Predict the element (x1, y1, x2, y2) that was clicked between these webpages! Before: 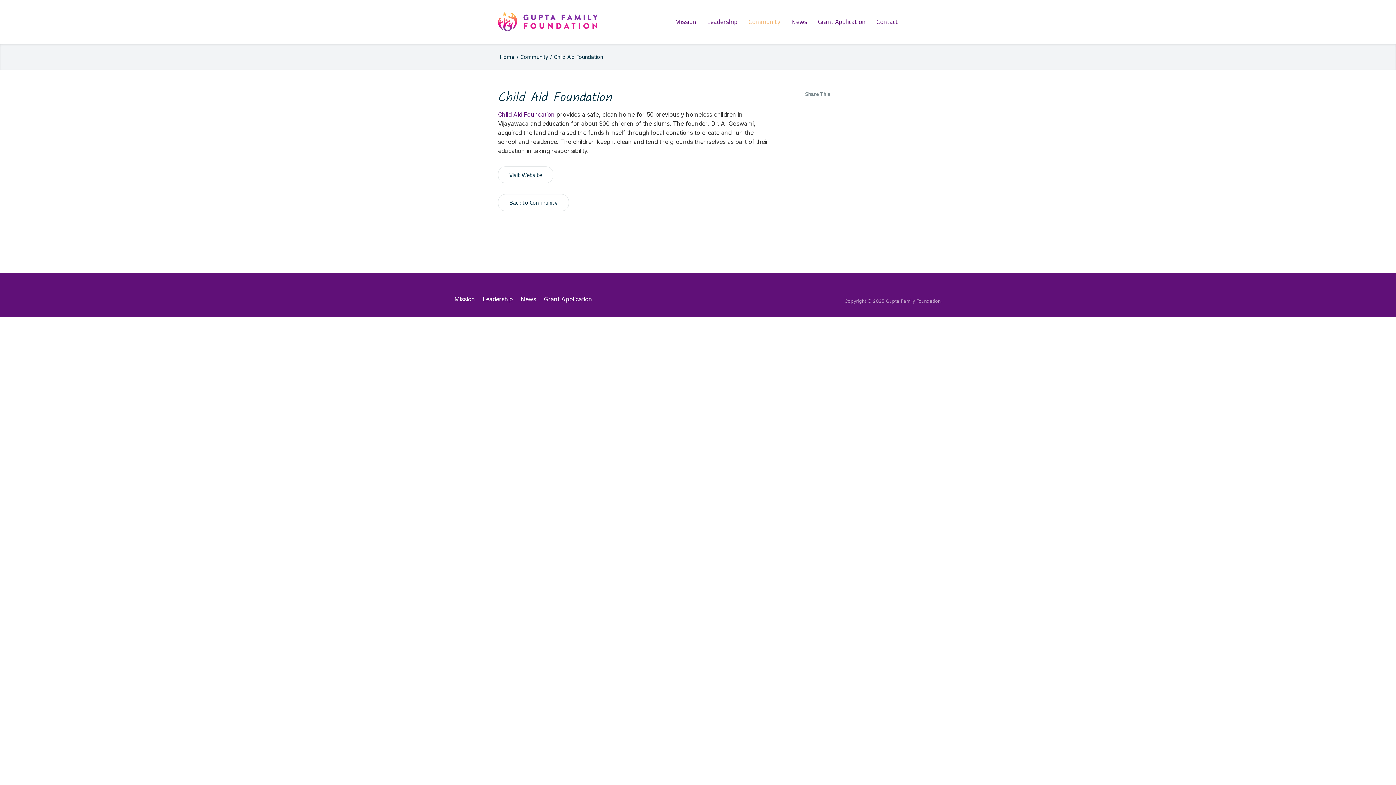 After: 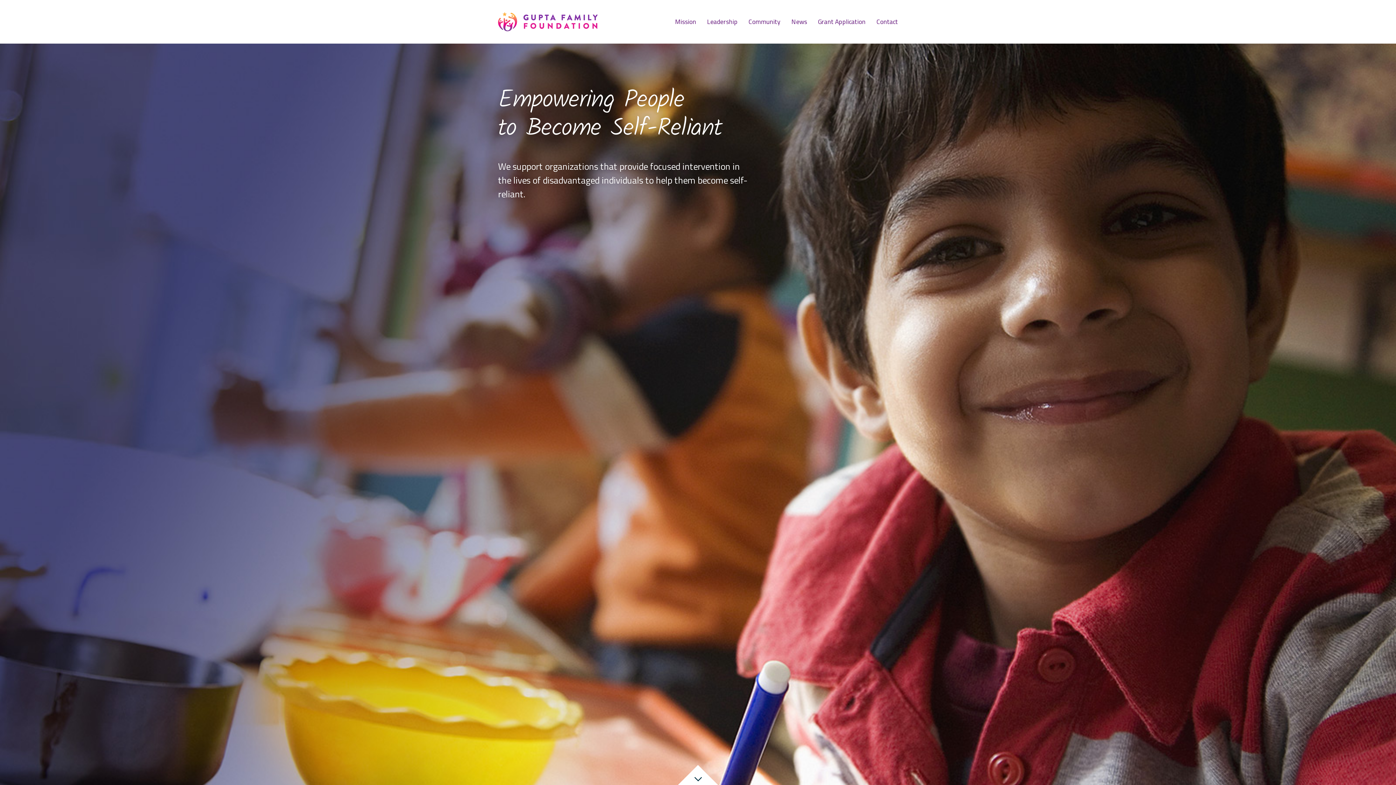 Action: bbox: (498, 10, 597, 33) label: Gupta Foundation